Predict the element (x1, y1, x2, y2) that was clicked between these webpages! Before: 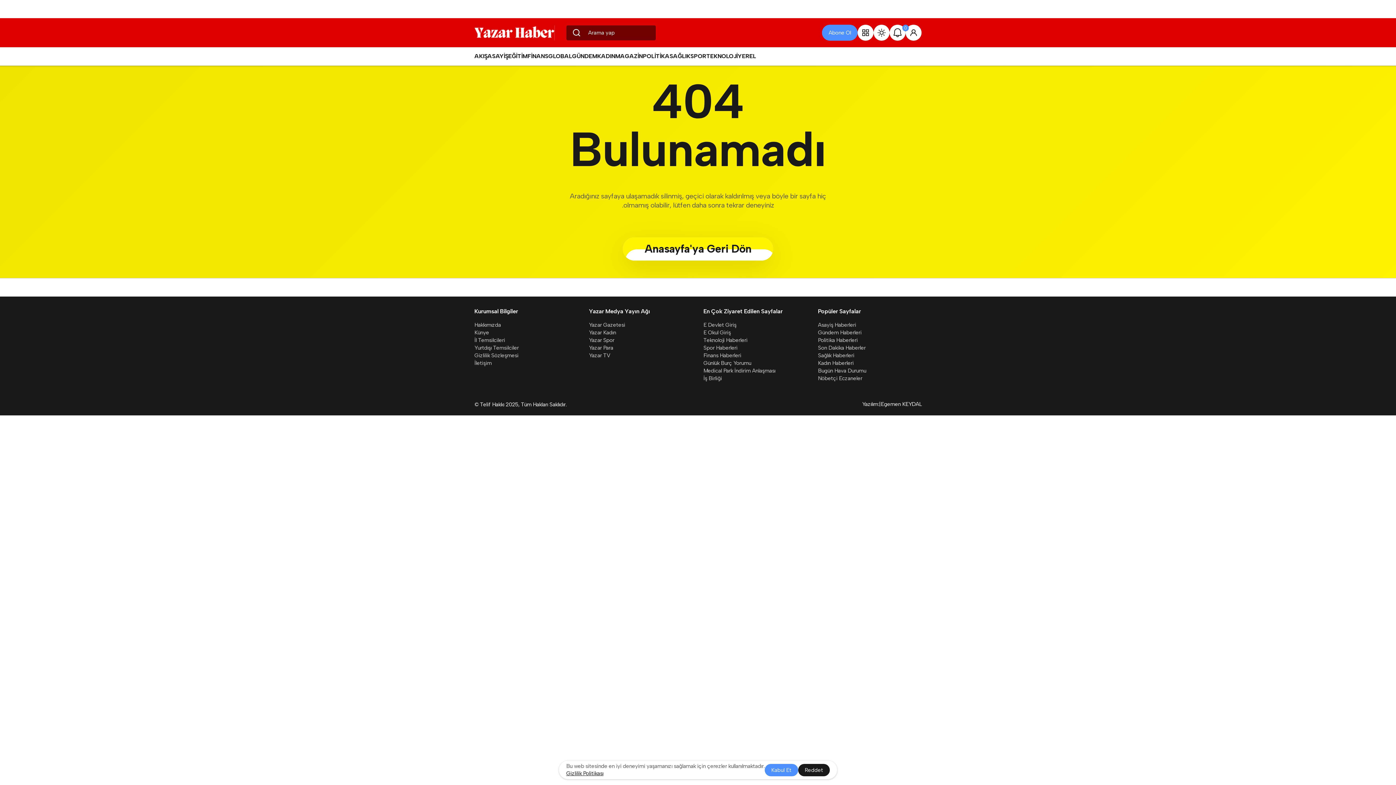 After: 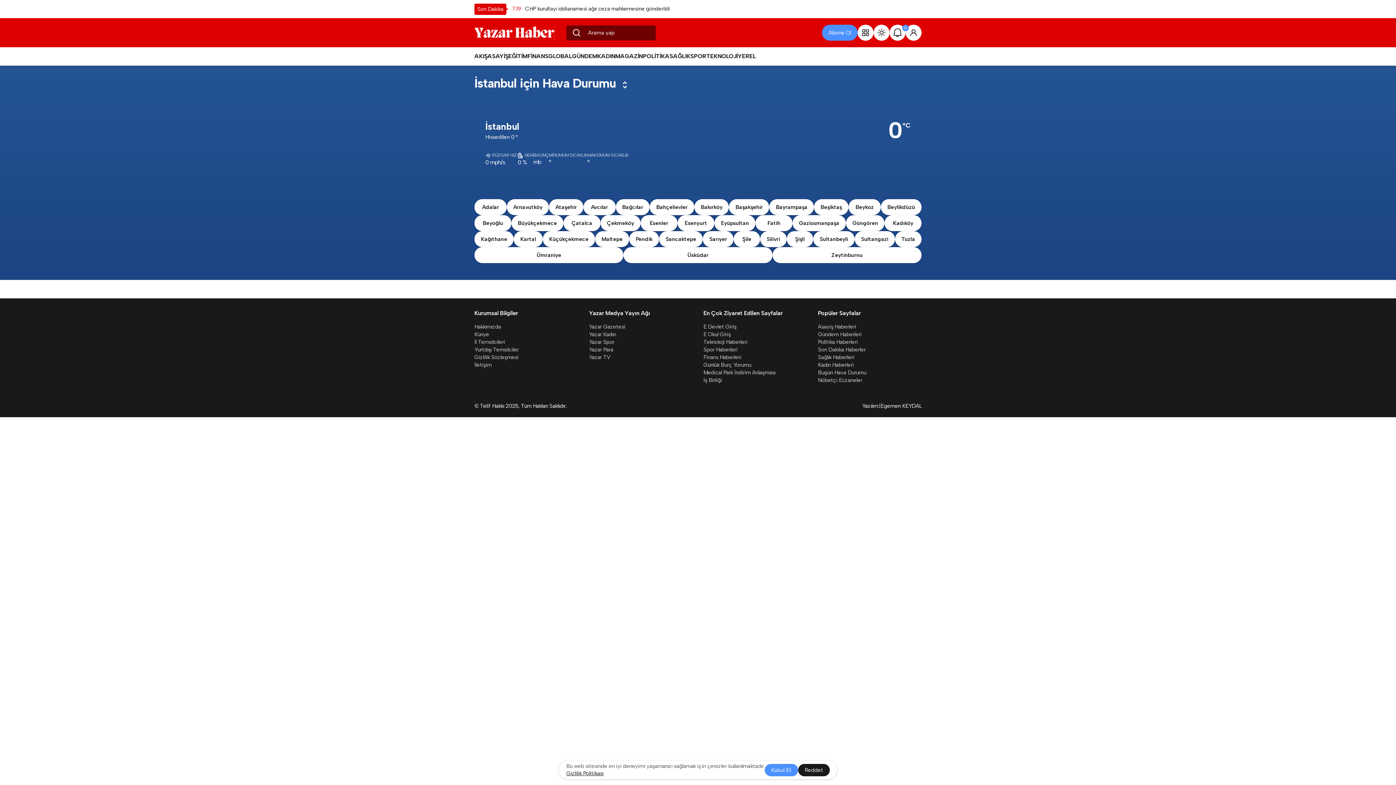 Action: label: Bugün Hava Durumu bbox: (818, 367, 866, 374)